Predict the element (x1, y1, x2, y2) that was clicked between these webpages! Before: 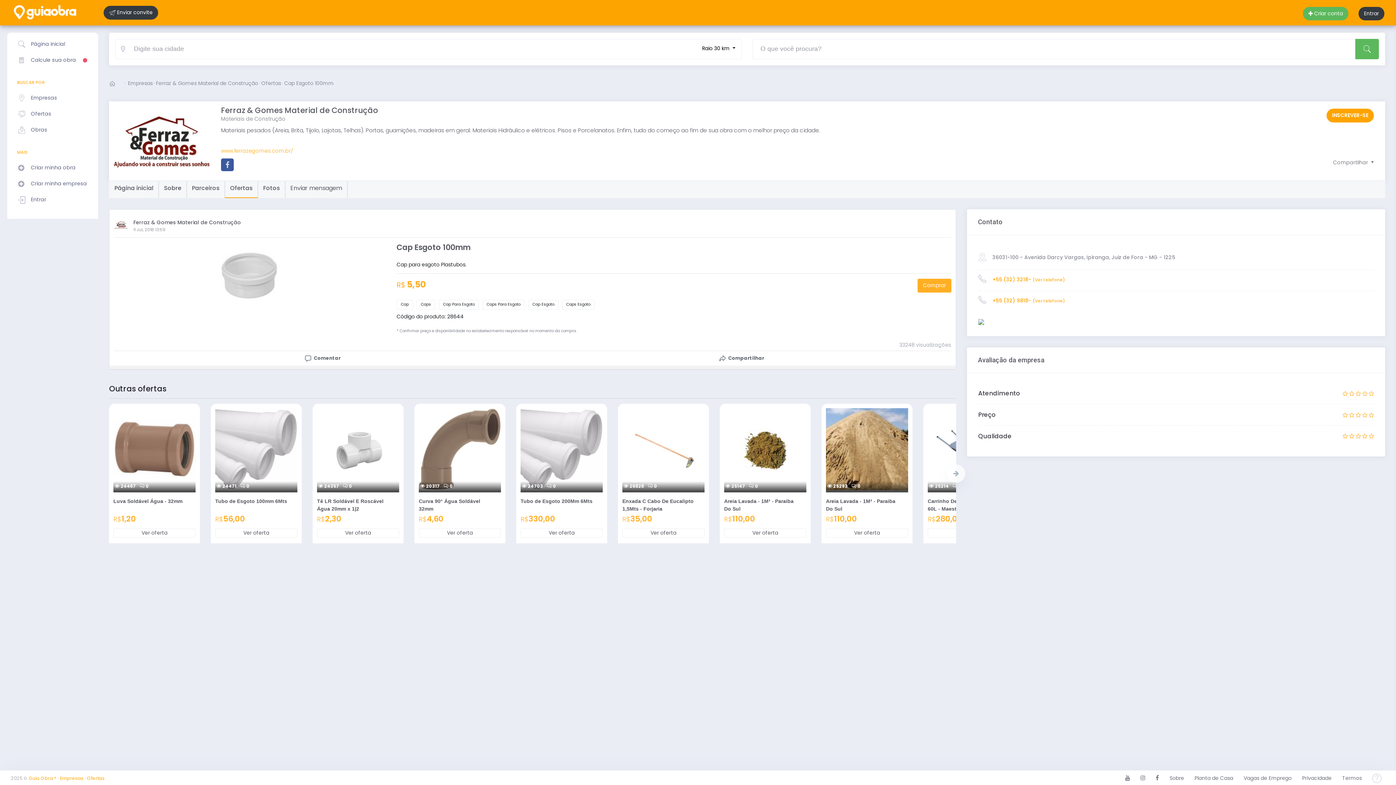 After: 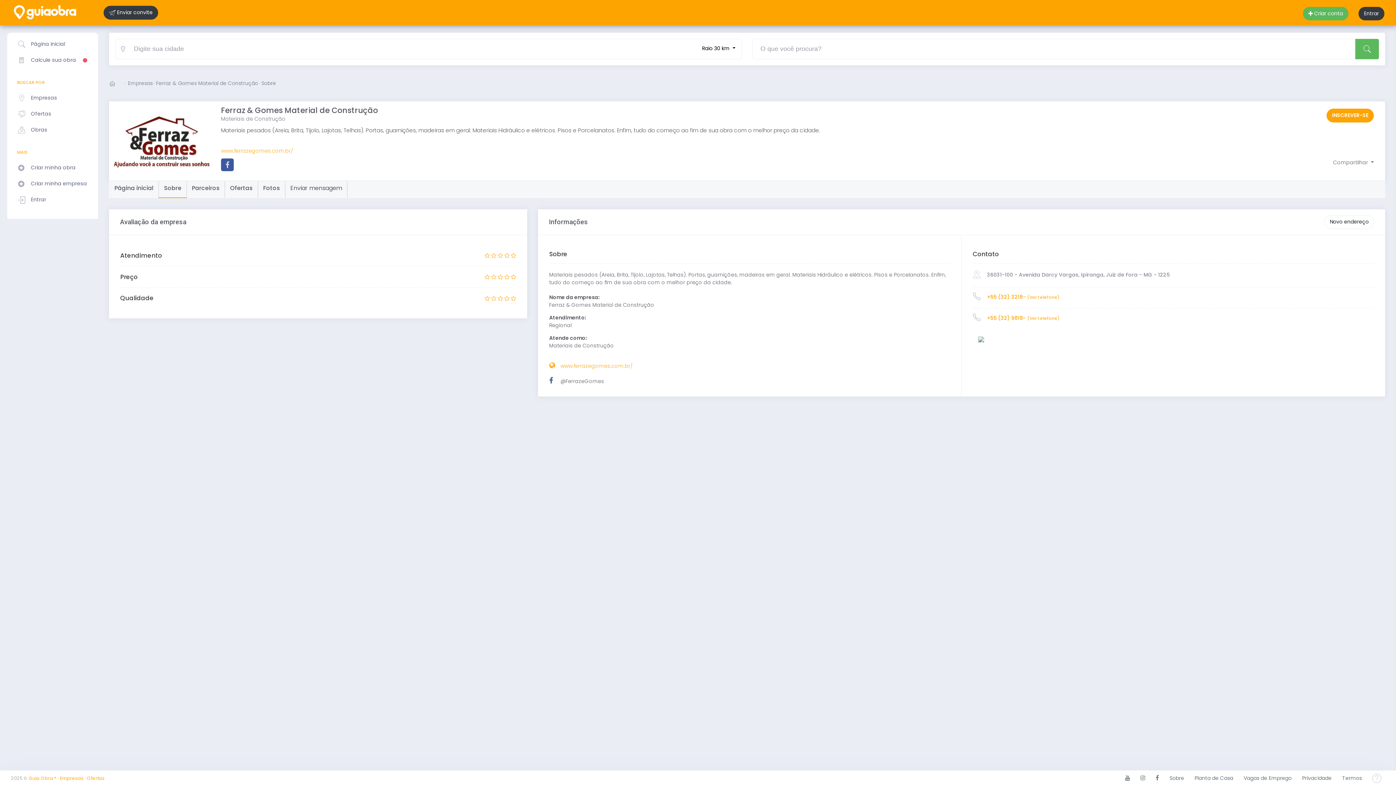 Action: label: Sobre bbox: (158, 181, 186, 198)